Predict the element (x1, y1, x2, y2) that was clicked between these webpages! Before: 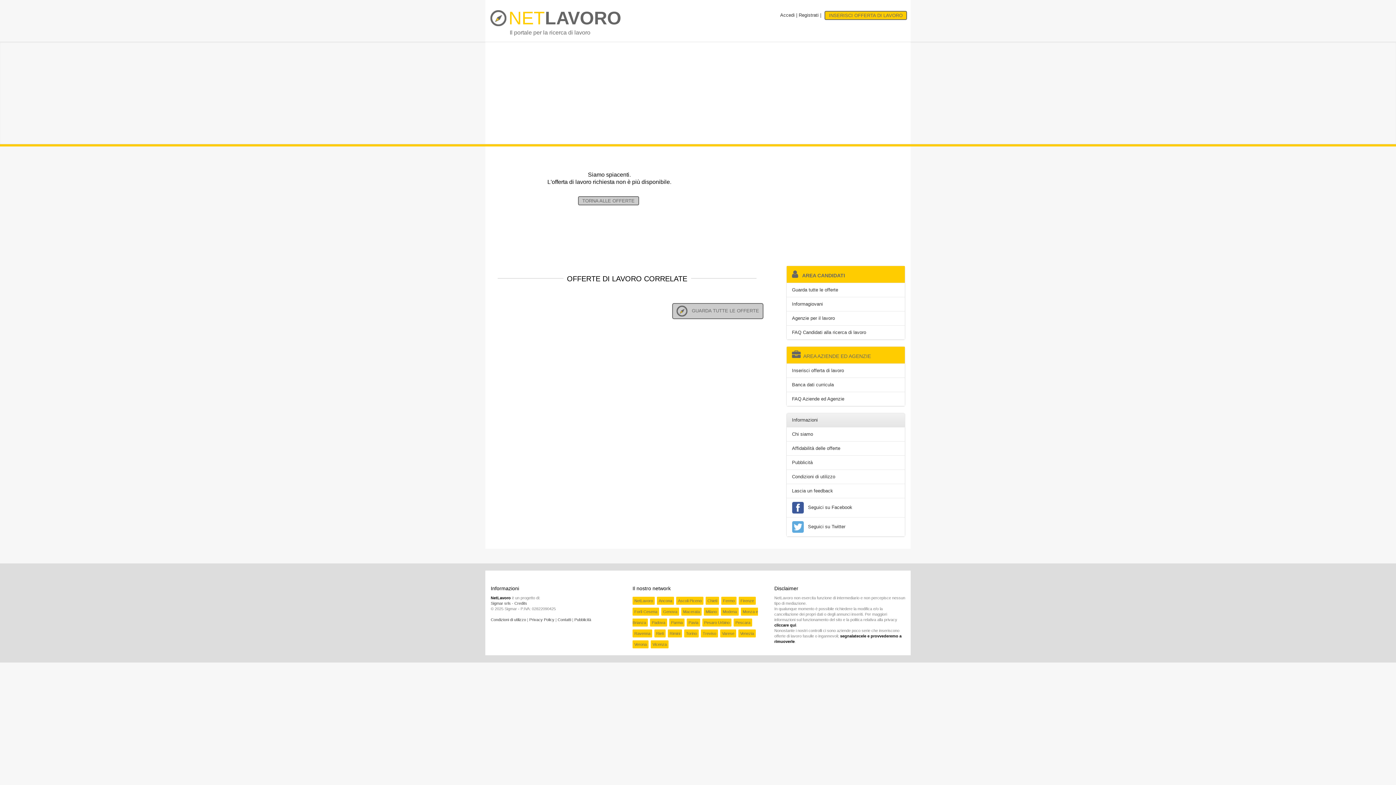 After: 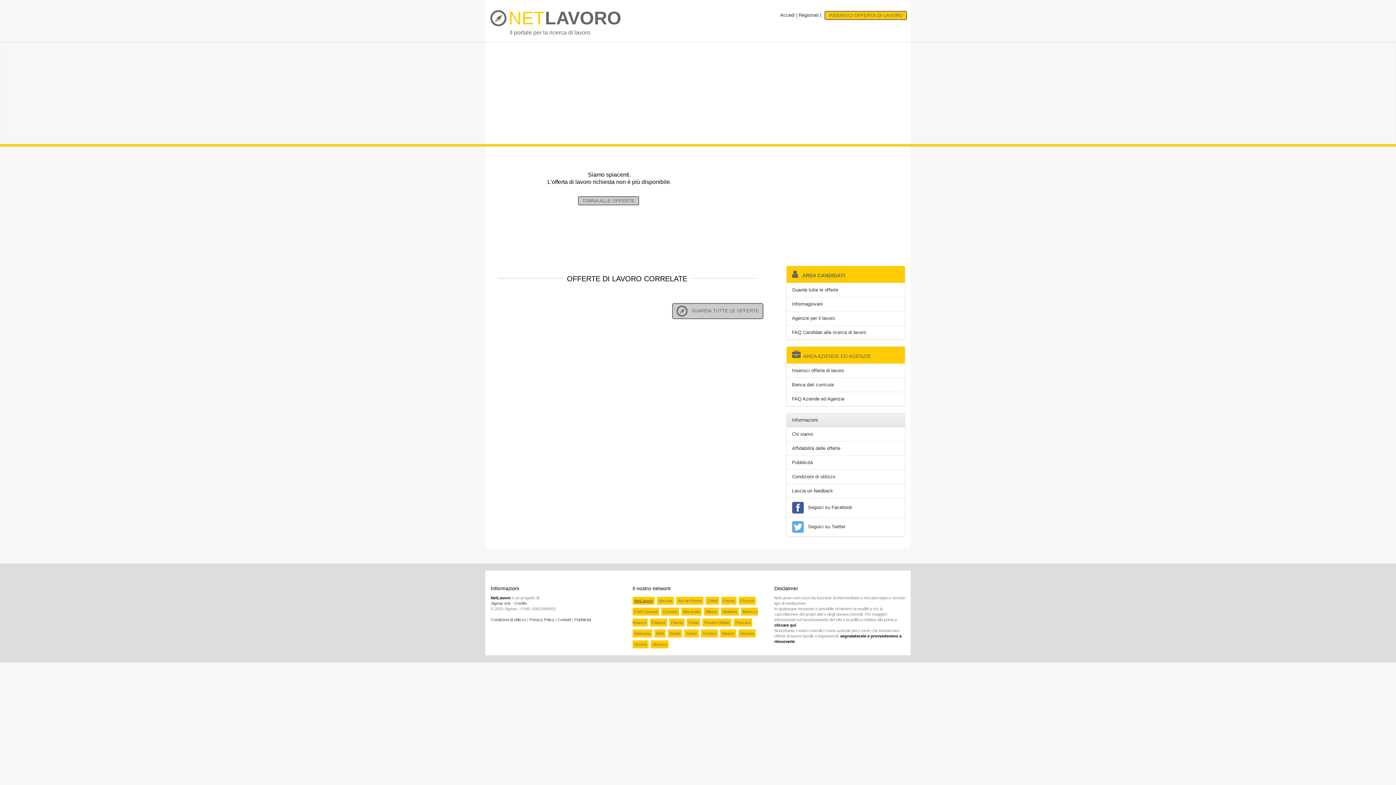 Action: label: NetLavoro bbox: (632, 597, 654, 605)